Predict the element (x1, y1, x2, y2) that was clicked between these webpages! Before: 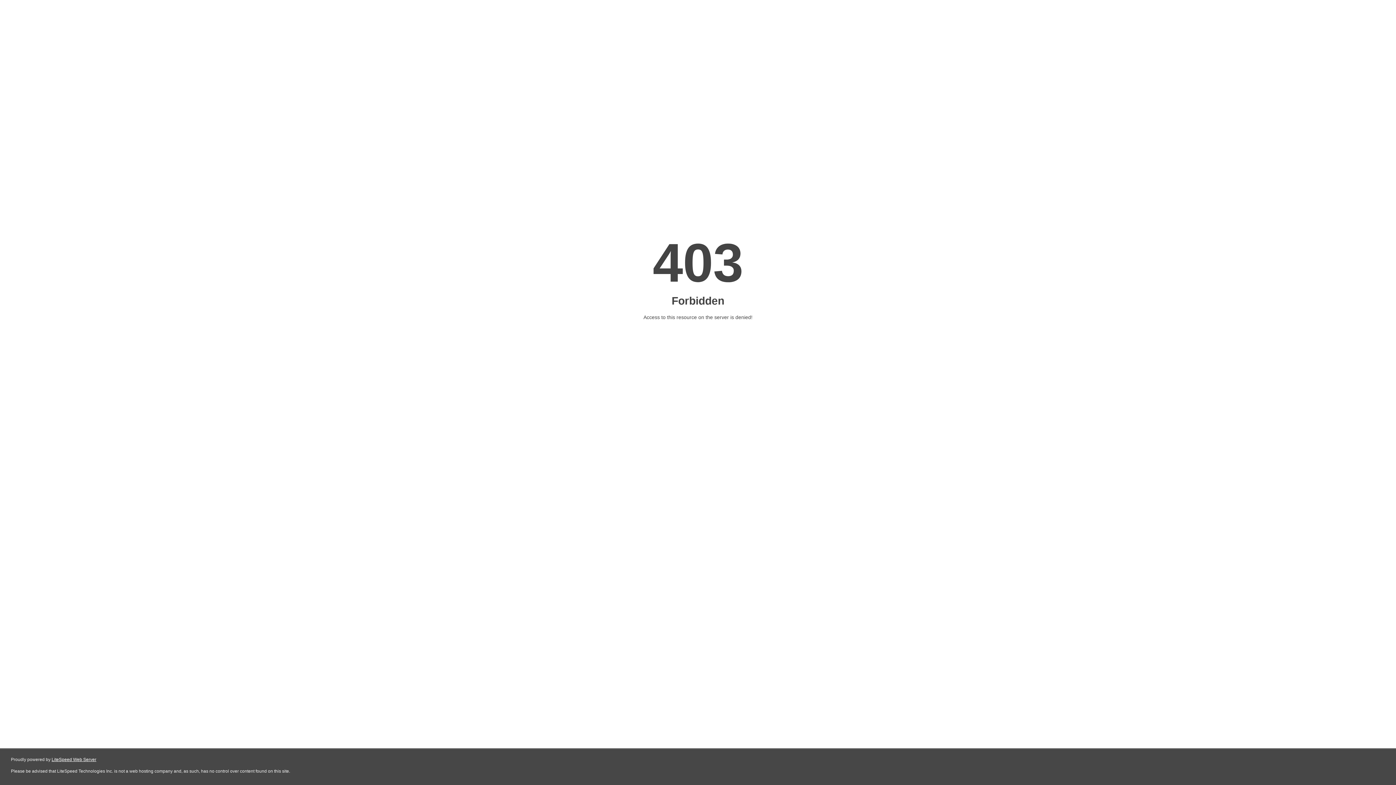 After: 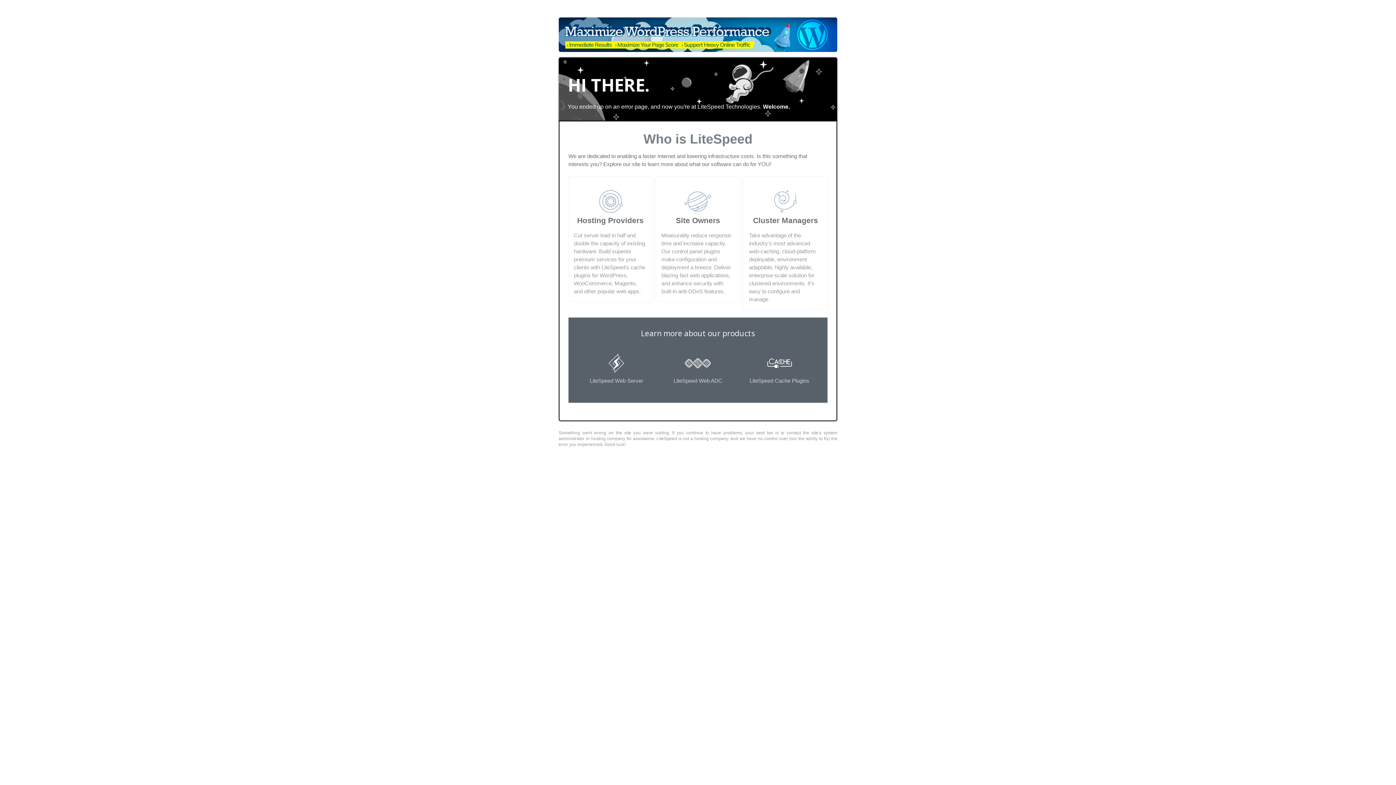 Action: bbox: (51, 757, 96, 762) label: LiteSpeed Web Server